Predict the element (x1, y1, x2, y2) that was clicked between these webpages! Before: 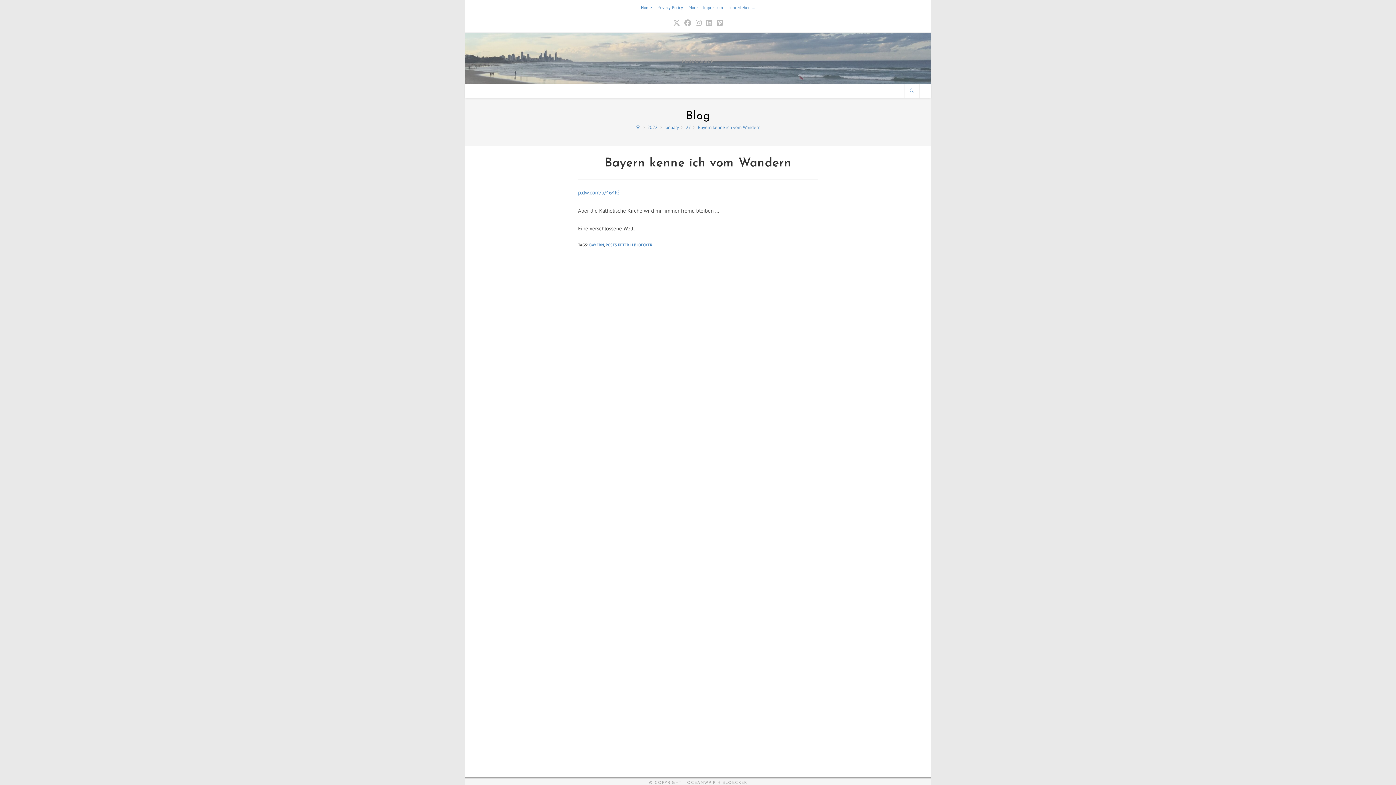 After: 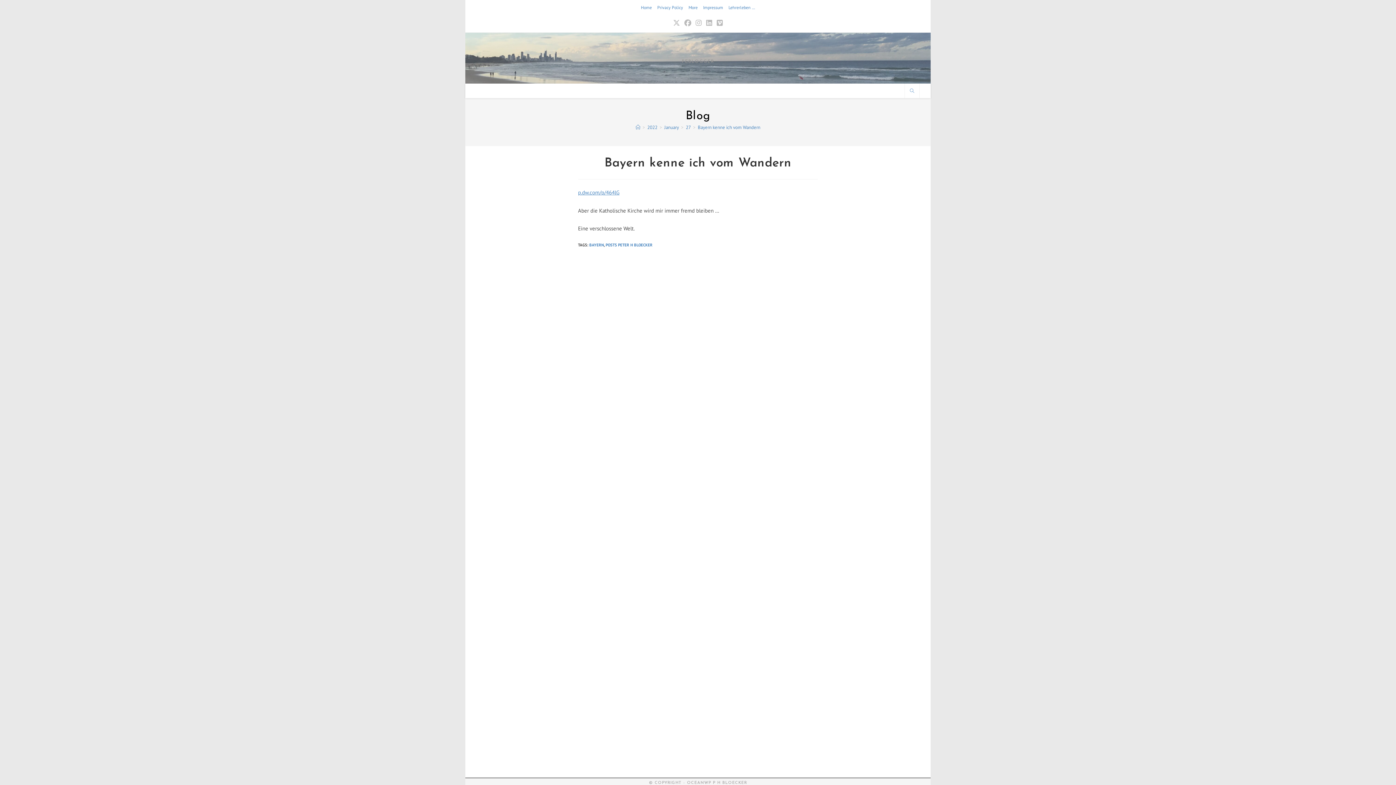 Action: bbox: (698, 124, 760, 130) label: Bayern kenne ich vom Wandern